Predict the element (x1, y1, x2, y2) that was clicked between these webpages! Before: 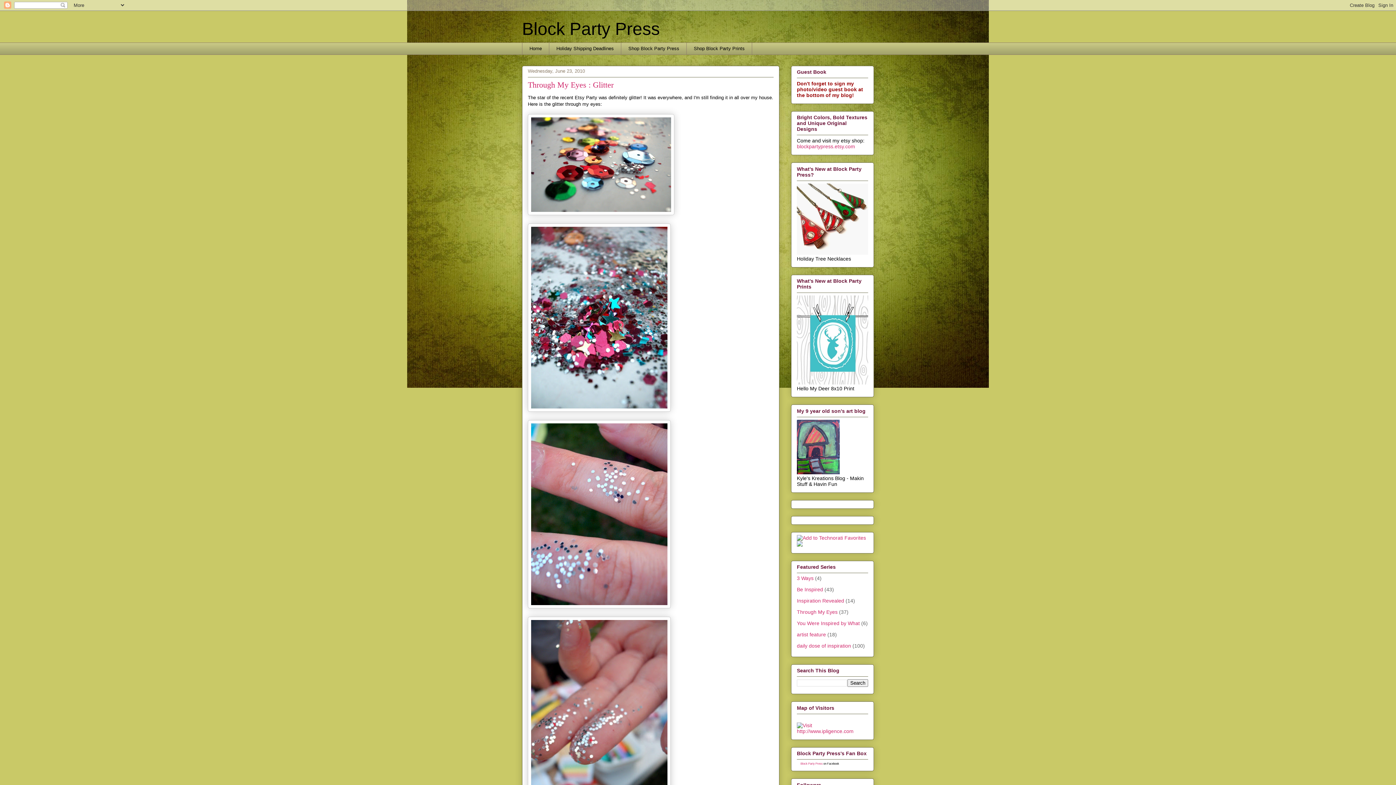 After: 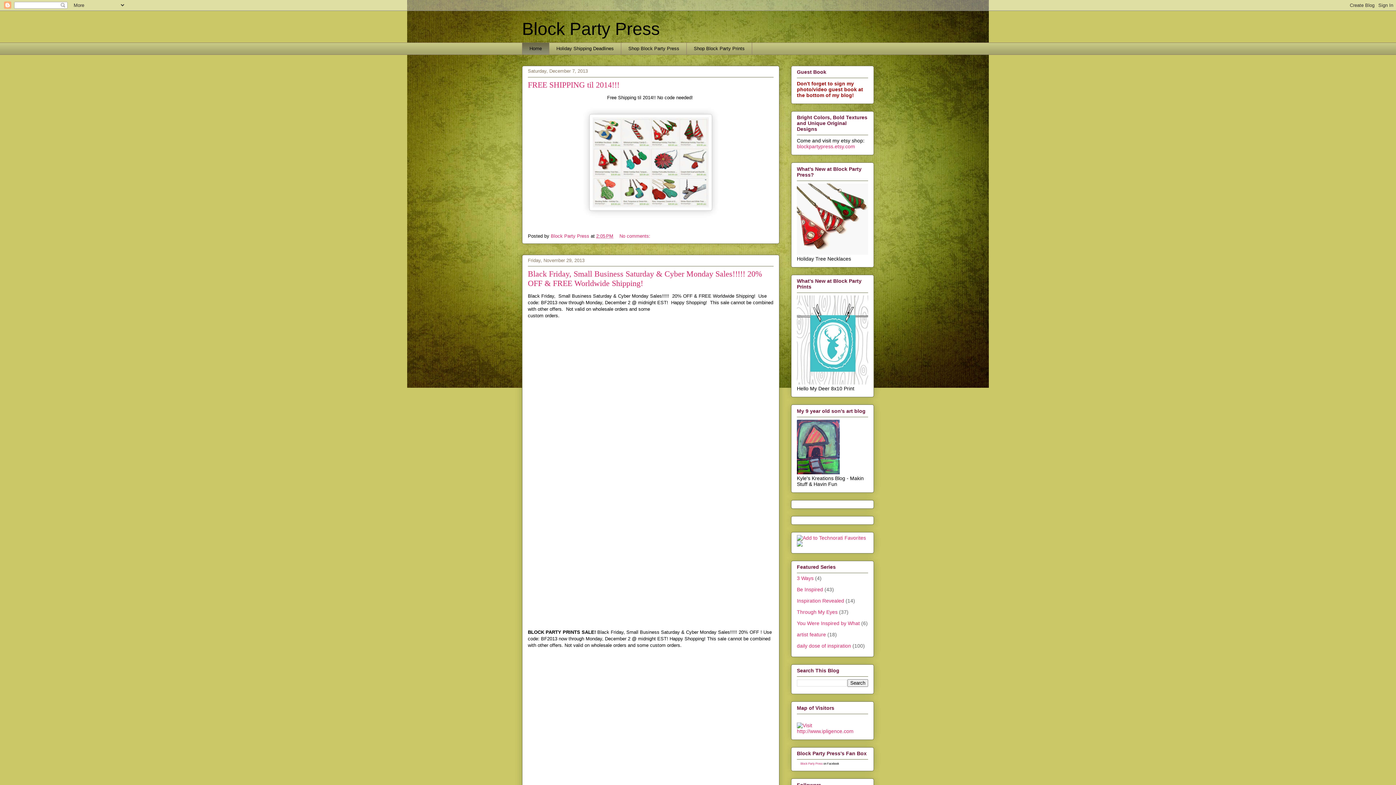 Action: label: Home bbox: (522, 42, 549, 54)